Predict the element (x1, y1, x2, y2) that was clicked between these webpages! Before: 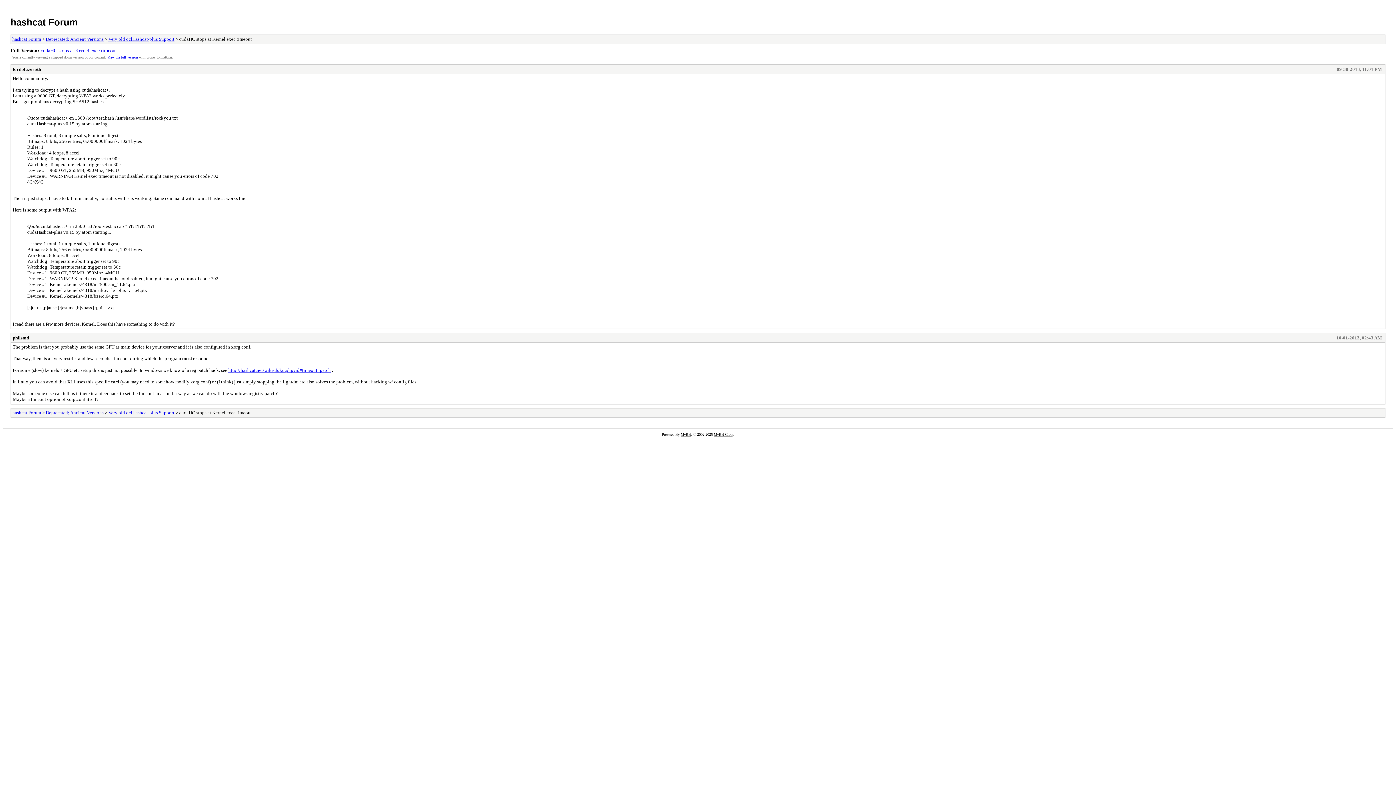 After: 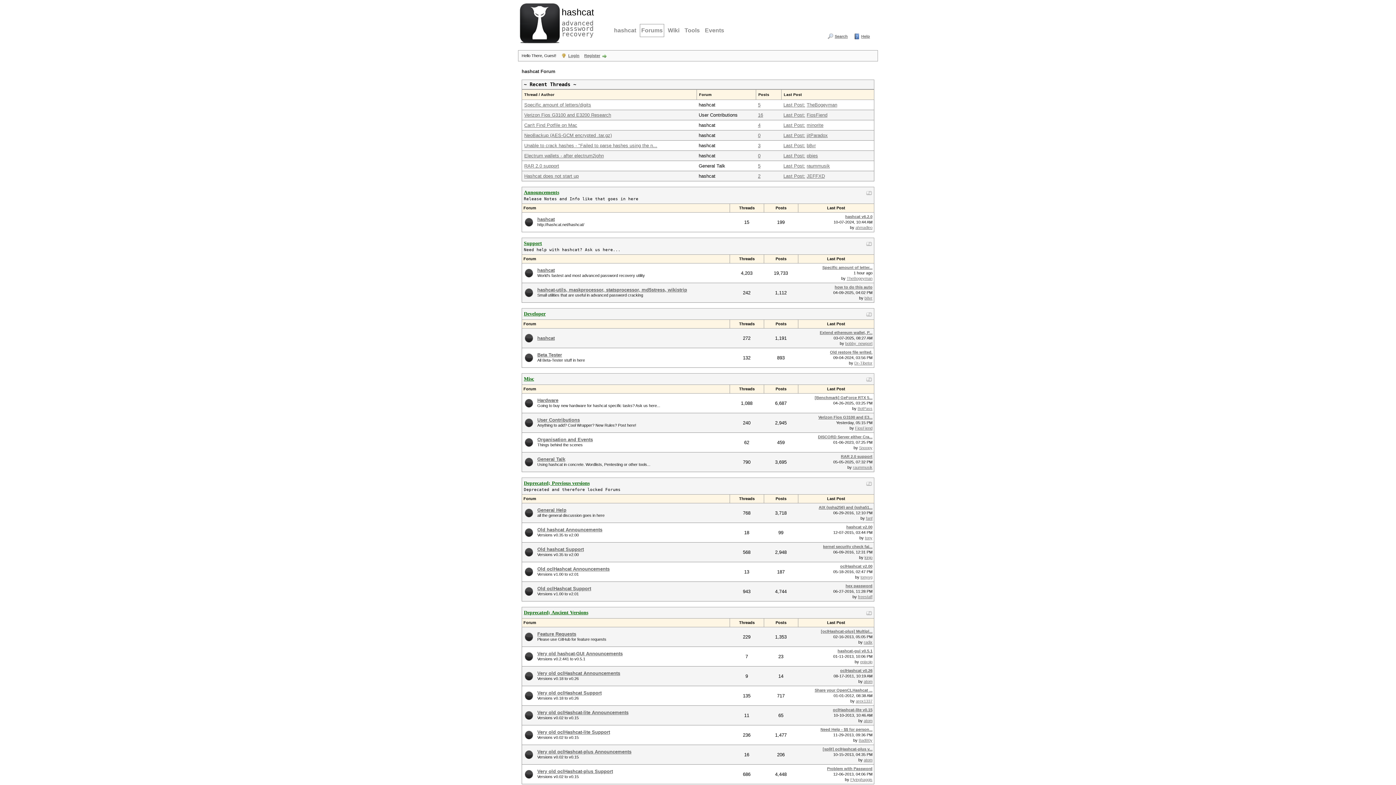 Action: label: hashcat Forum bbox: (10, 16, 77, 27)